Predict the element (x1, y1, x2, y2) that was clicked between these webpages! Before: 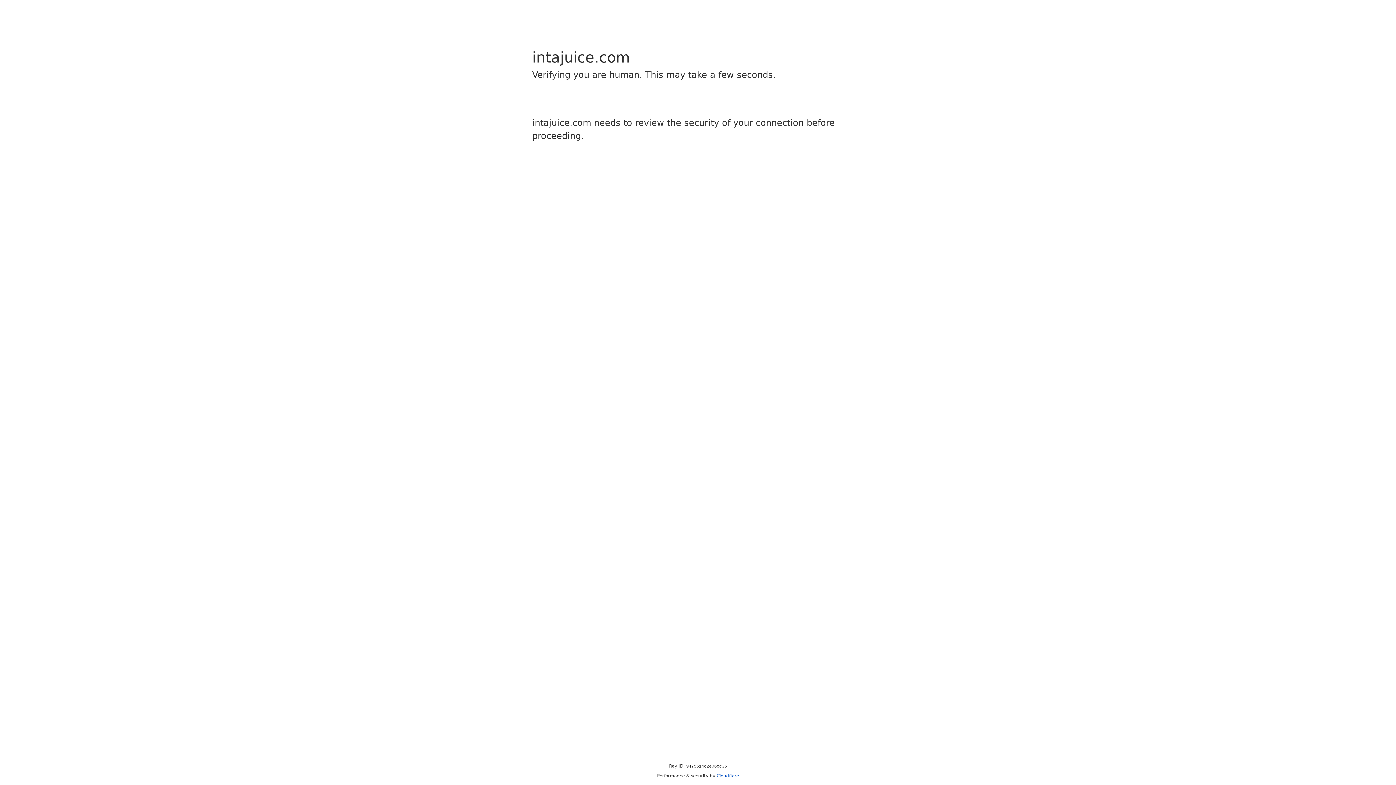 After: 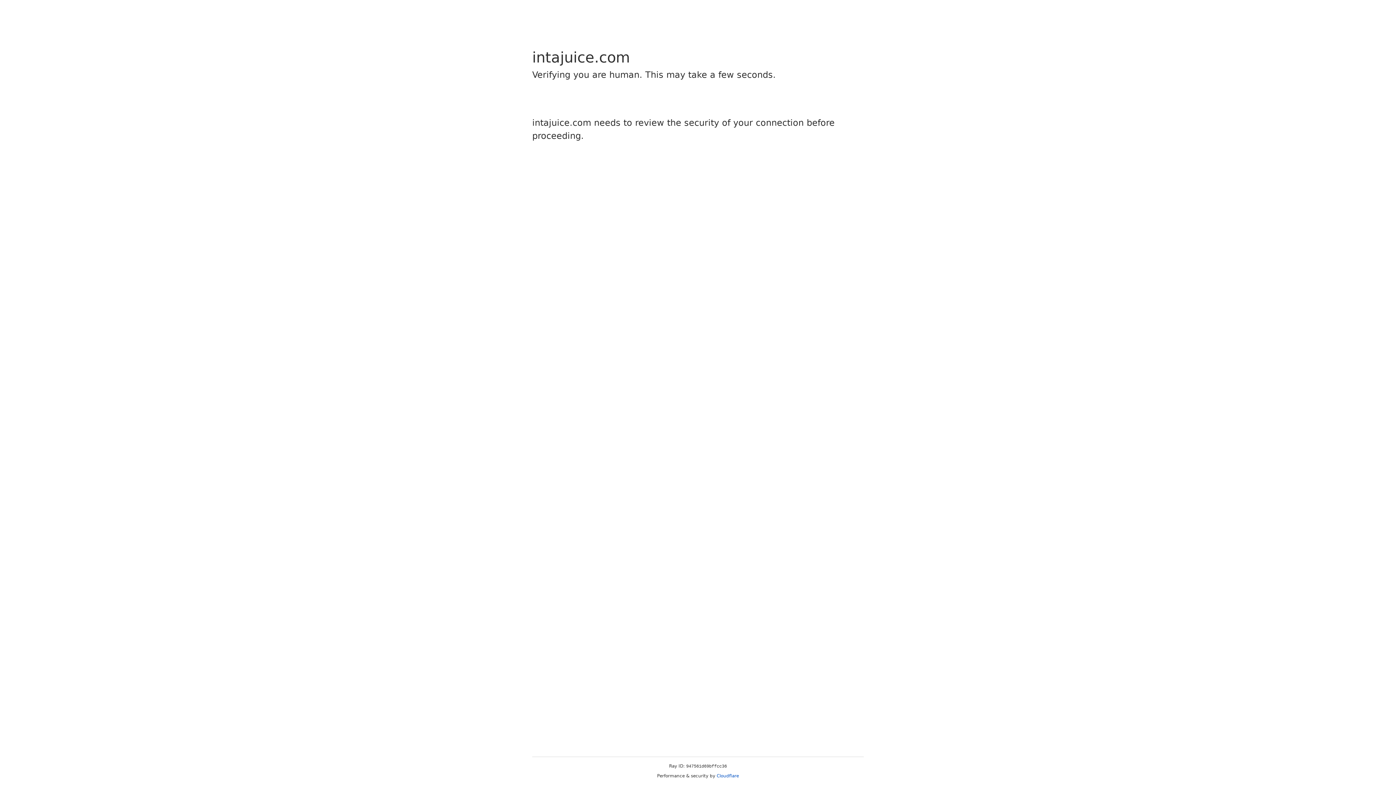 Action: bbox: (716, 773, 739, 778) label: Cloudflare